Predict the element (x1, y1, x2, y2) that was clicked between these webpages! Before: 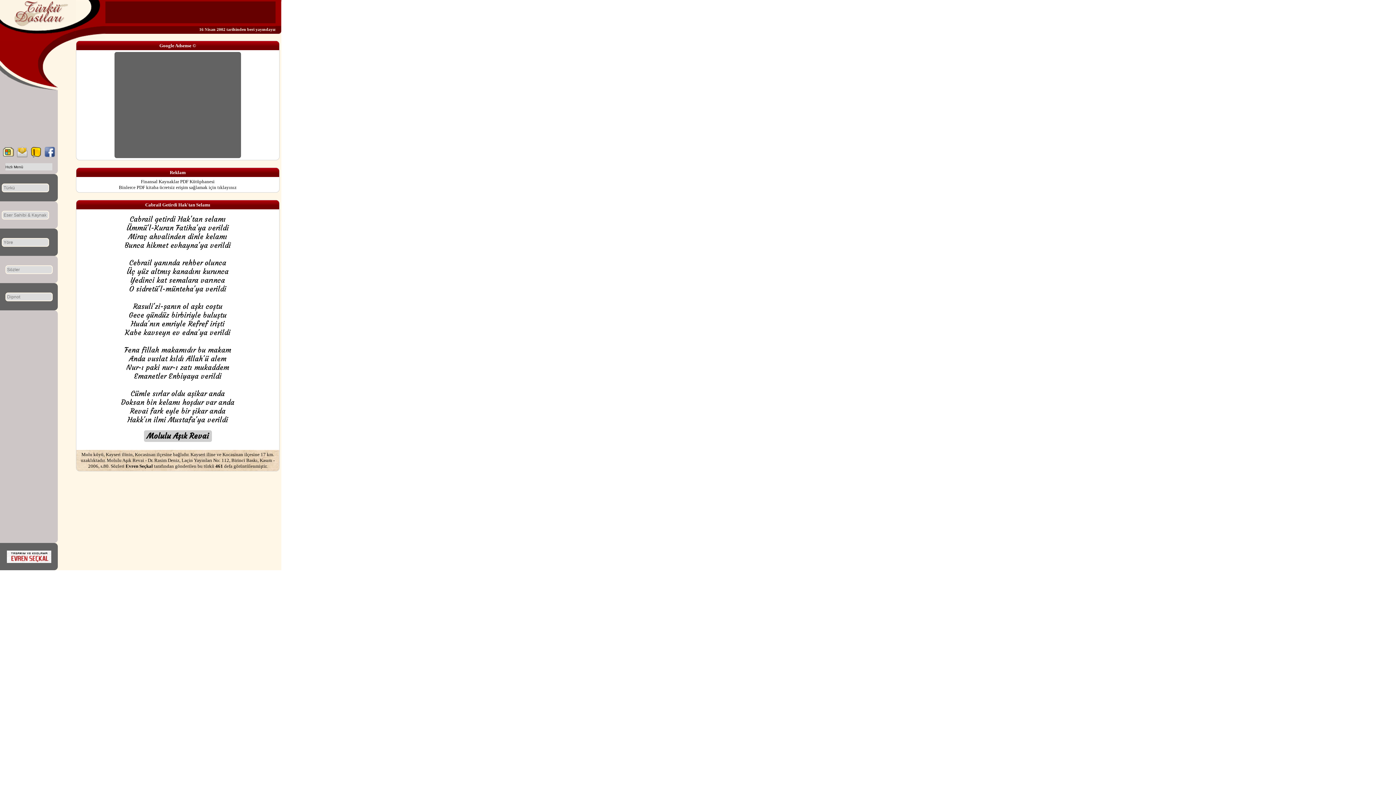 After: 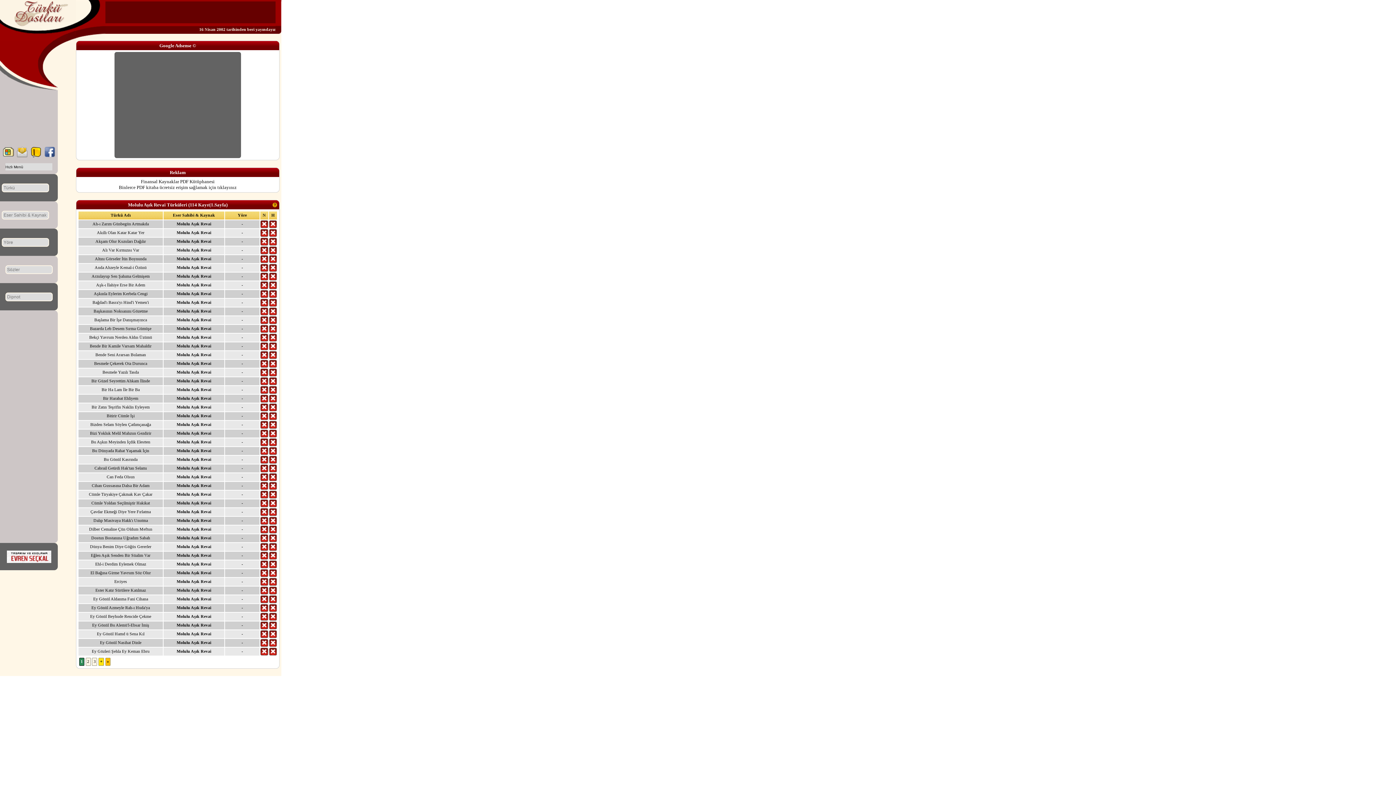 Action: bbox: (143, 430, 211, 442) label: Molulu Aşık Revai